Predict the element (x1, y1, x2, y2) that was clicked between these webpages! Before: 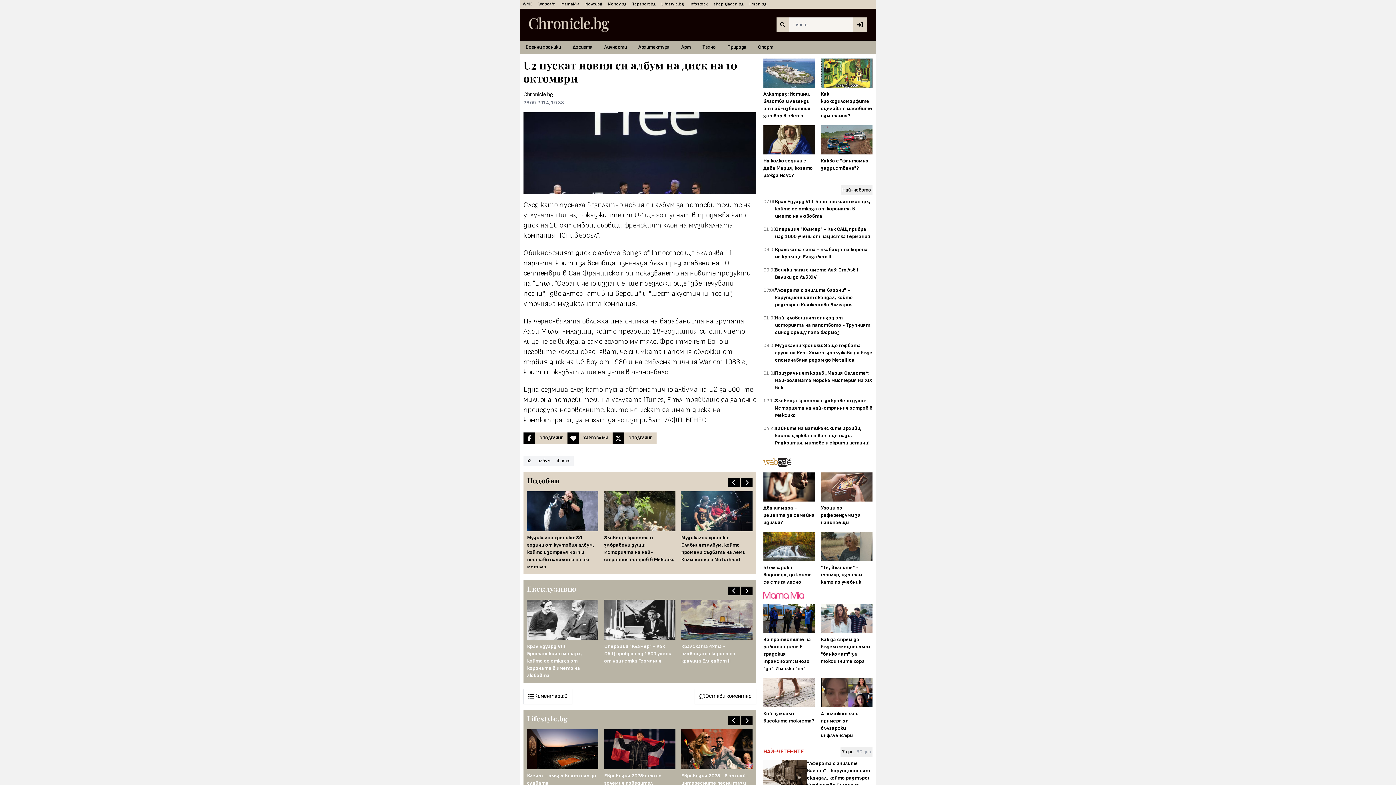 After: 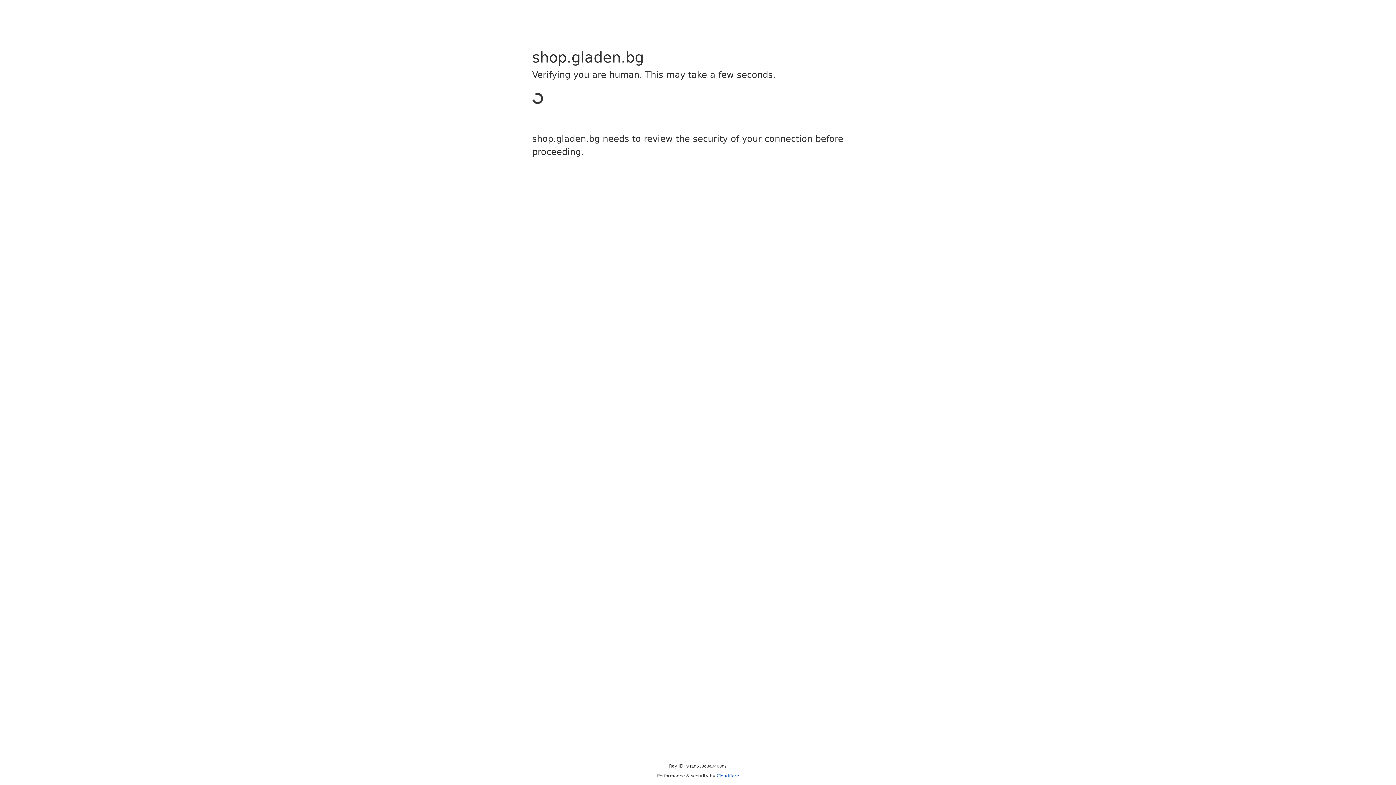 Action: label: shop.gladen.bg bbox: (710, 0, 746, 8)